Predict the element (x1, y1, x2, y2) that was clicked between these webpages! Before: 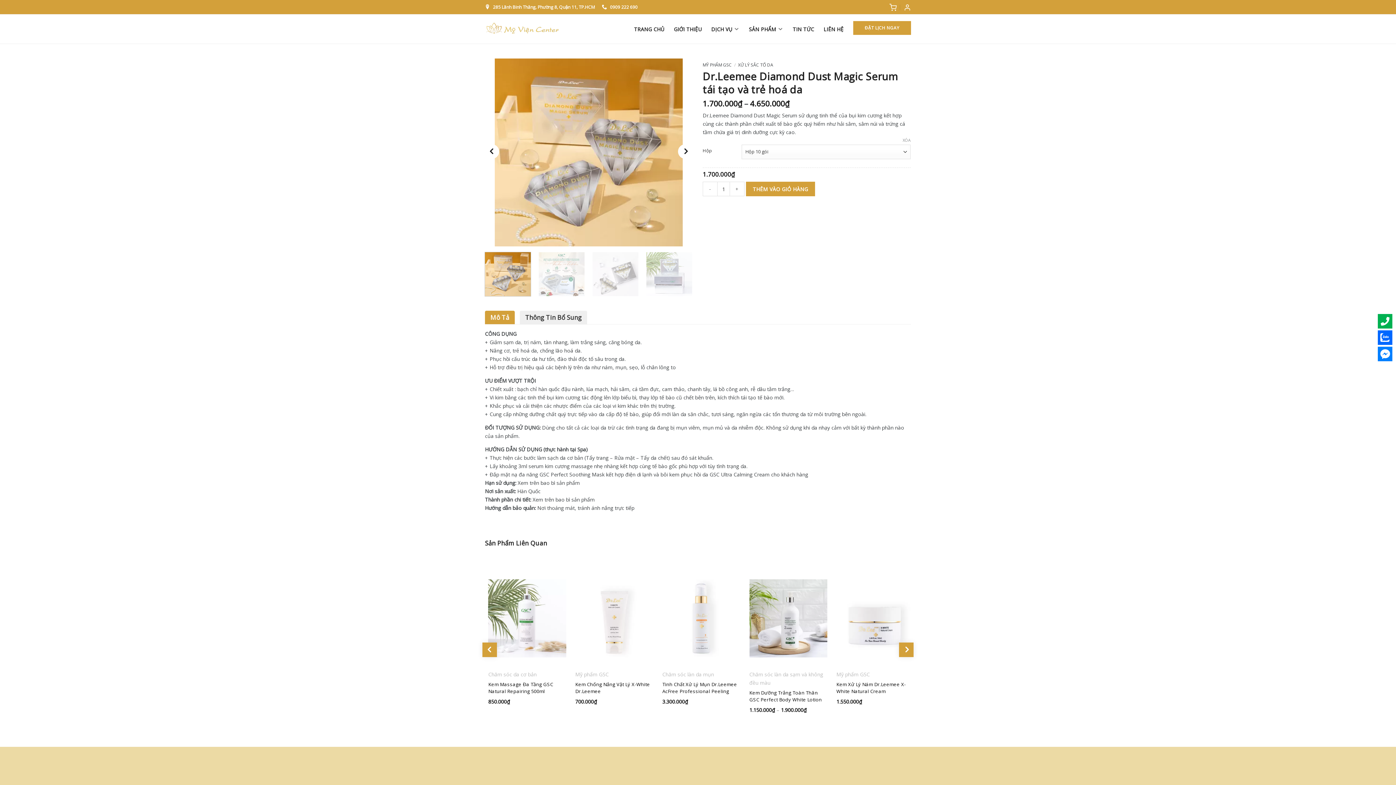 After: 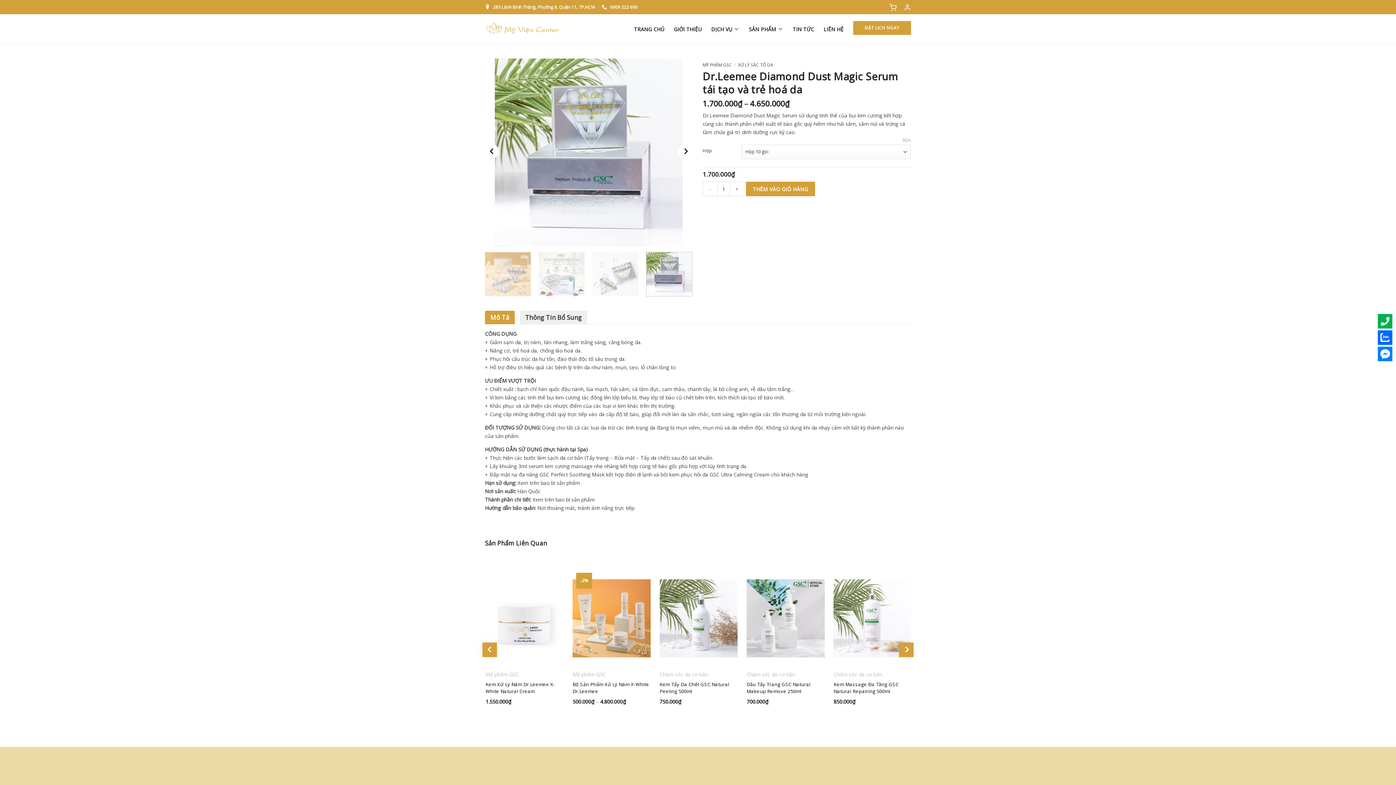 Action: bbox: (646, 252, 692, 296)